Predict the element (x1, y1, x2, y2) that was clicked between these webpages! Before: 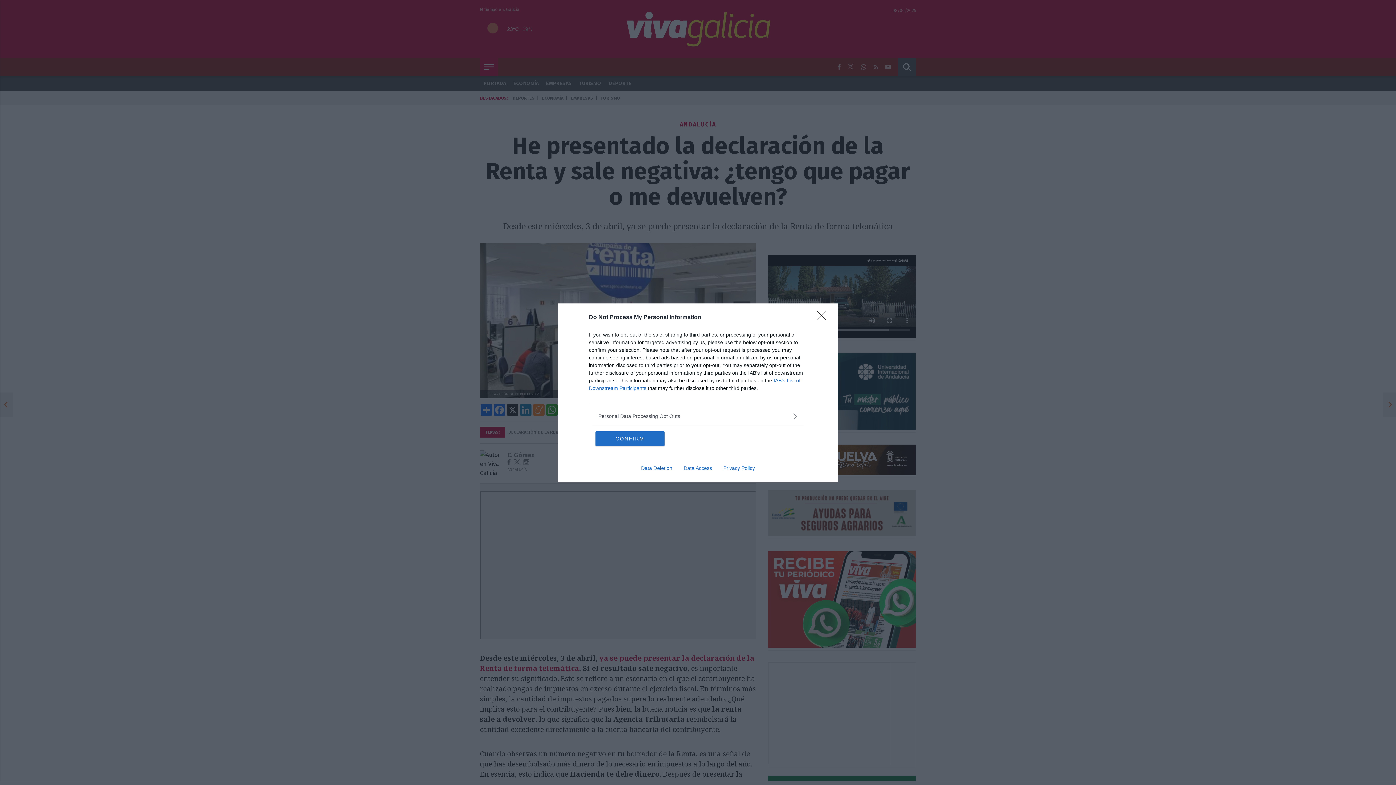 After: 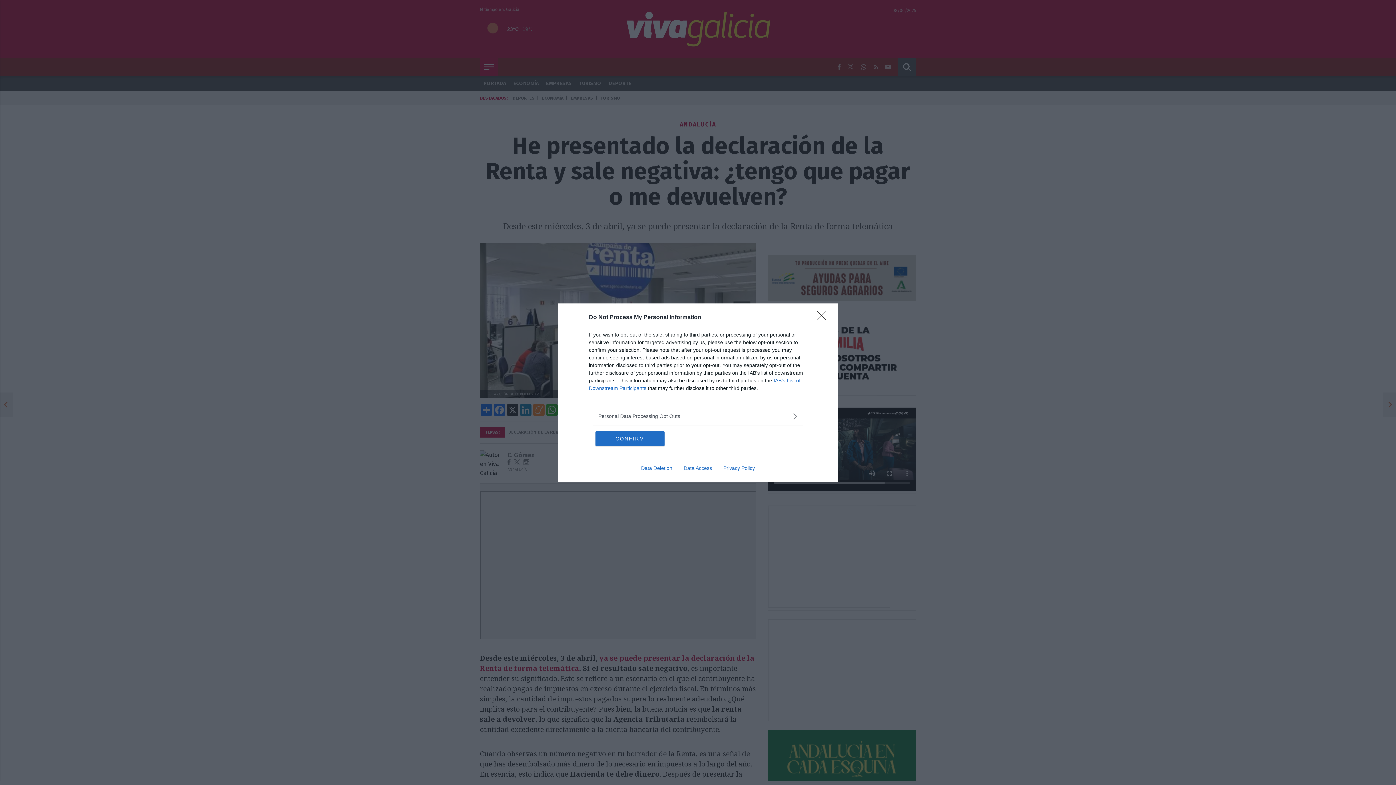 Action: label: Data Access bbox: (678, 465, 717, 471)